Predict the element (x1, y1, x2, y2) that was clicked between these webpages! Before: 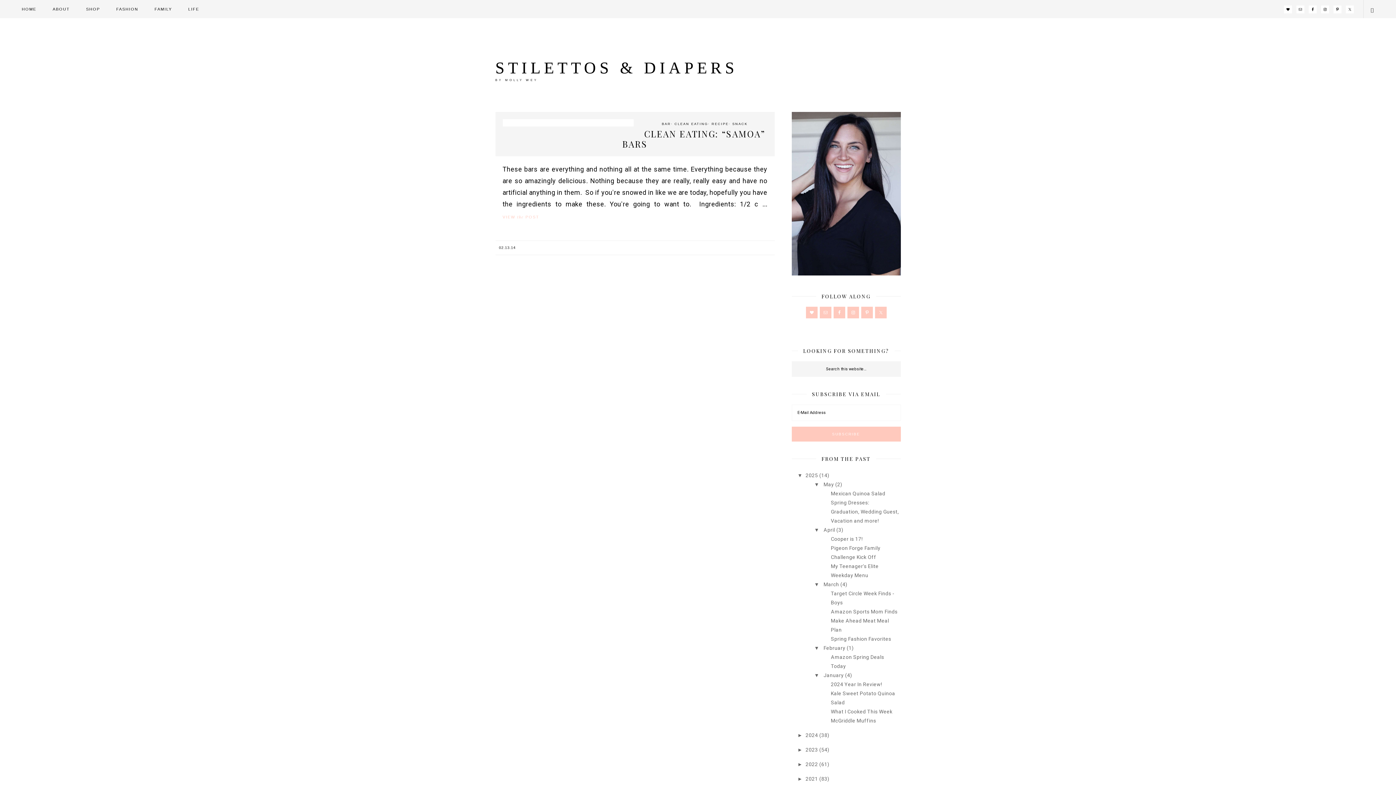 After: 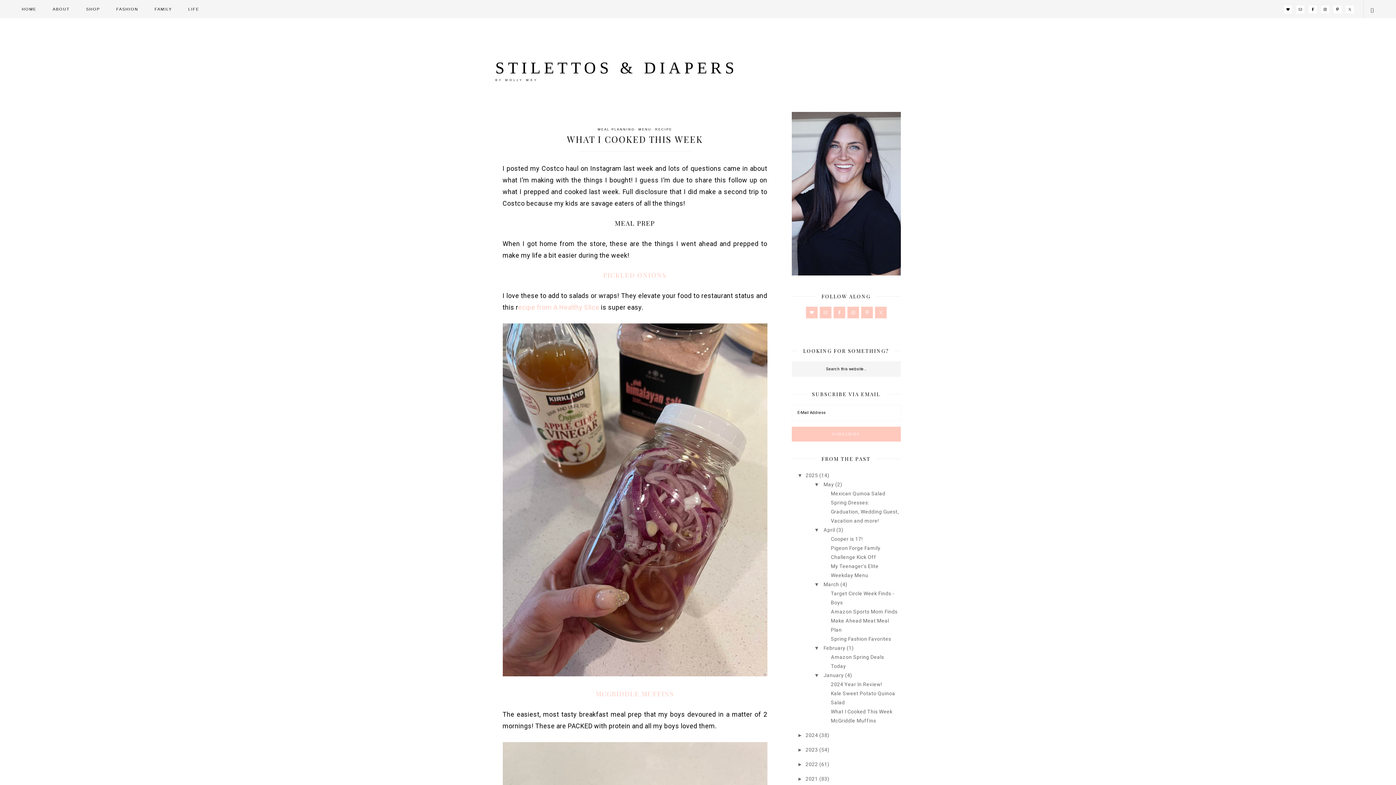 Action: bbox: (831, 709, 892, 714) label: What I Cooked This Week